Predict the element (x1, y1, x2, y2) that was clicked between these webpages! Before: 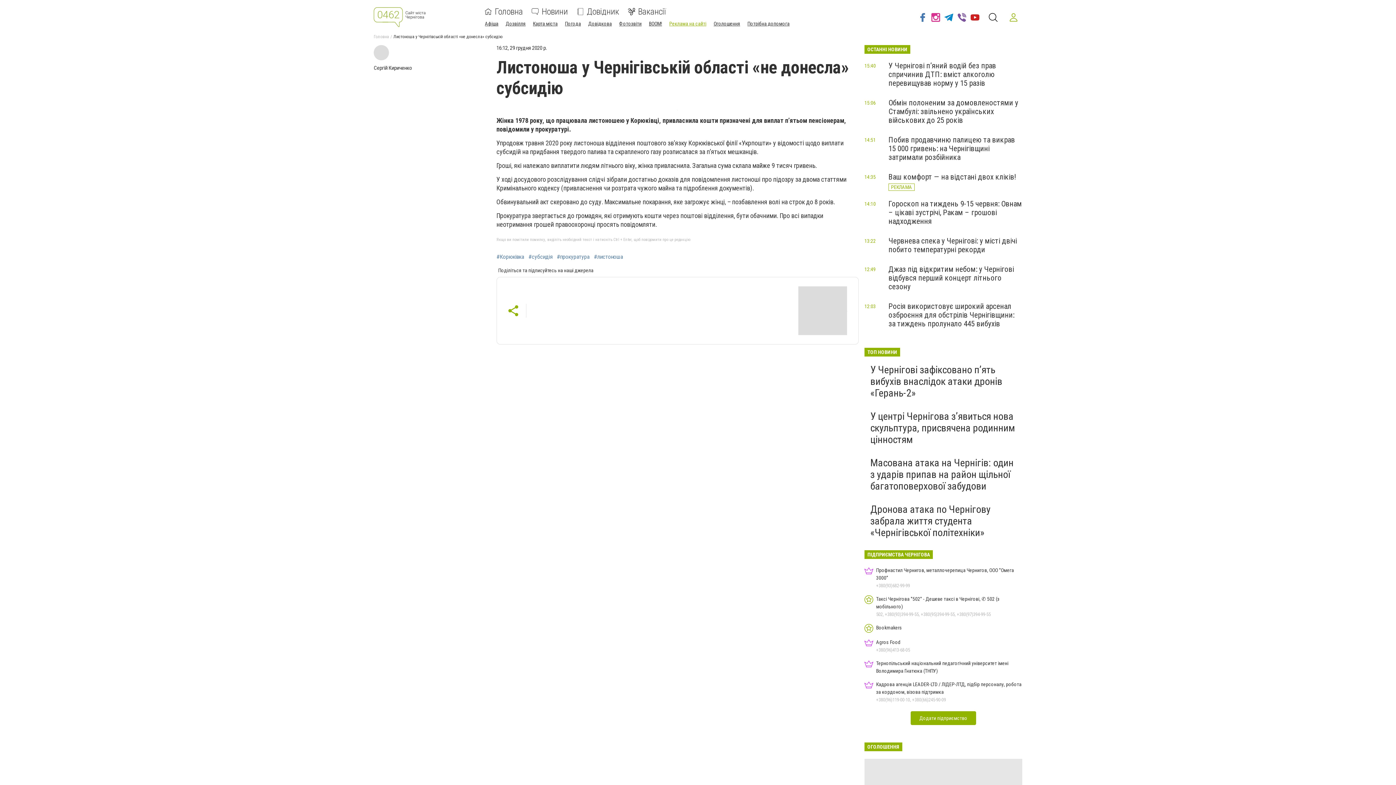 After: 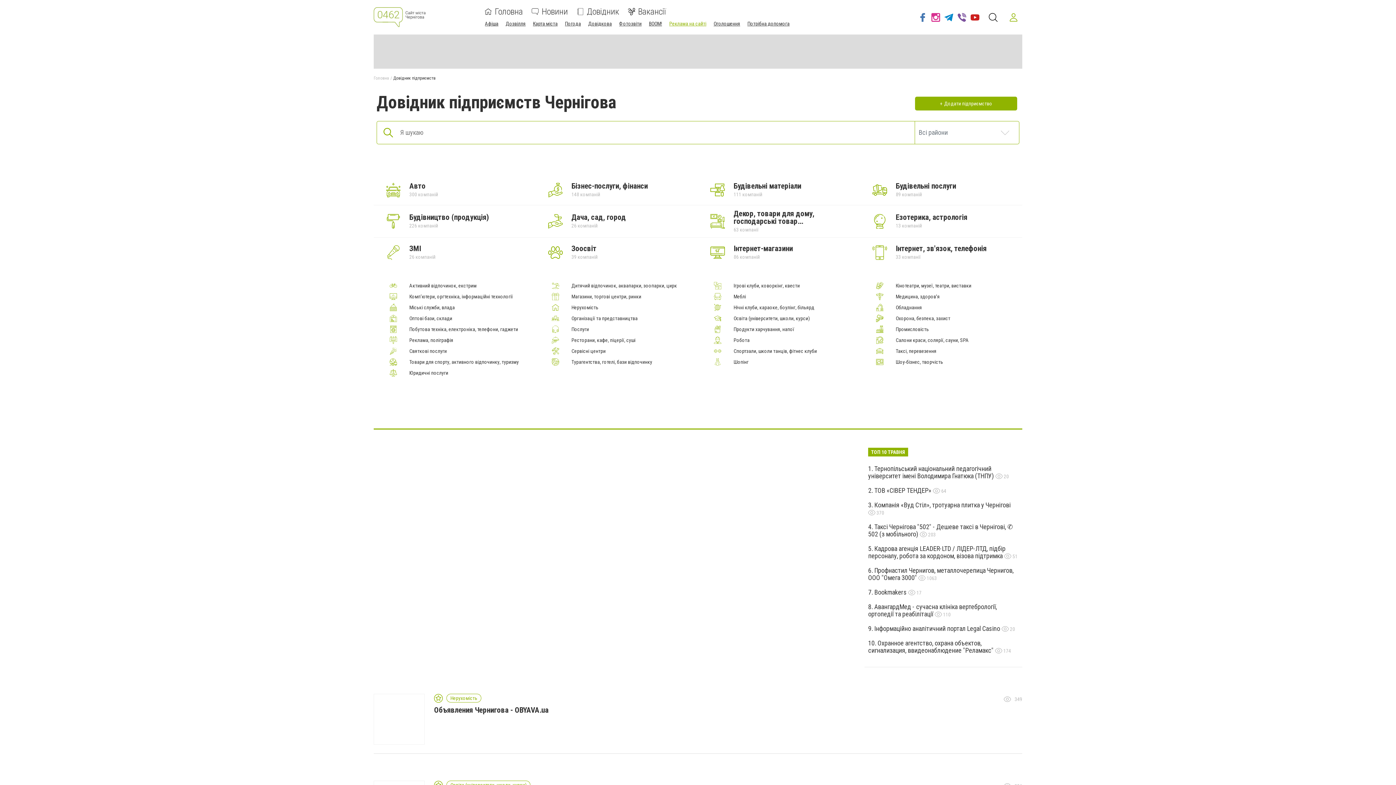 Action: bbox: (576, 8, 619, 15) label: Довідник